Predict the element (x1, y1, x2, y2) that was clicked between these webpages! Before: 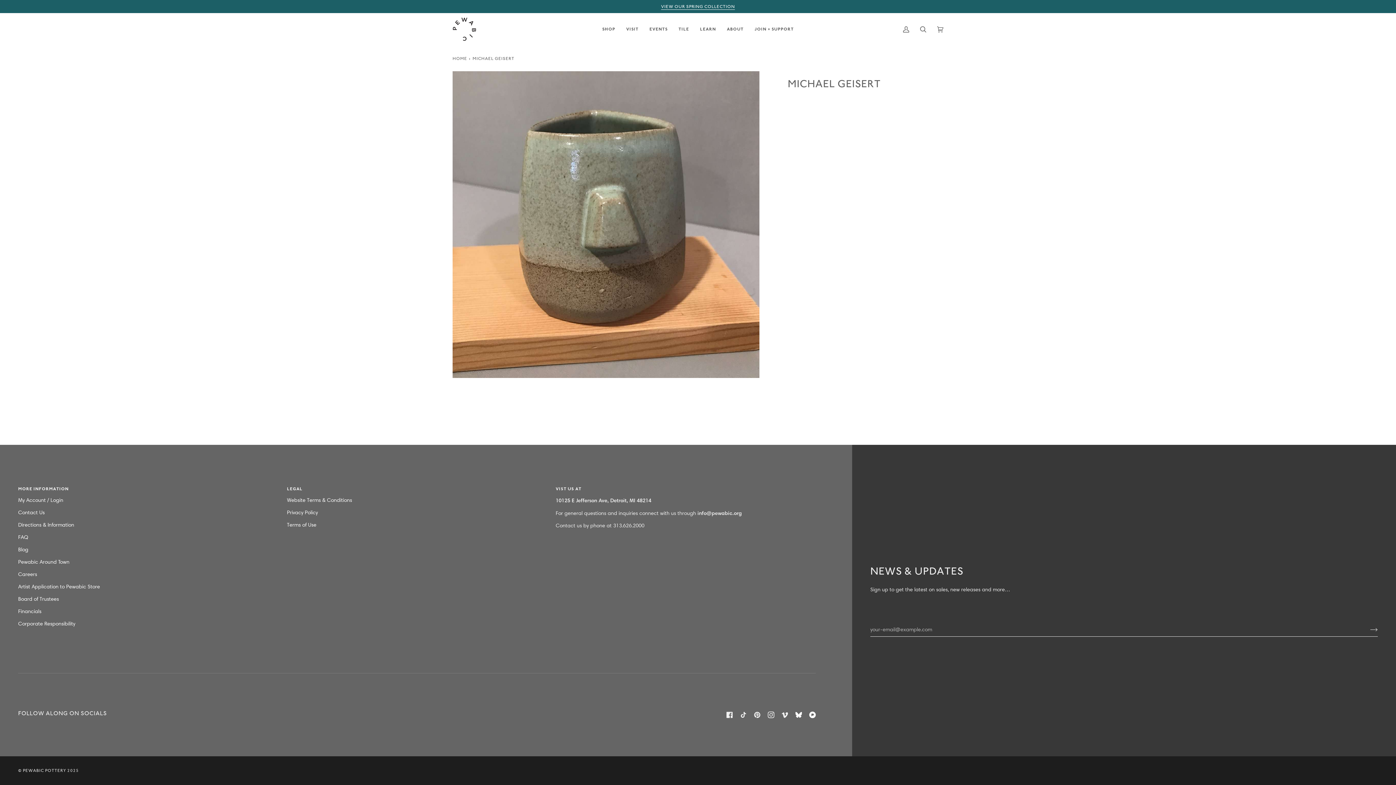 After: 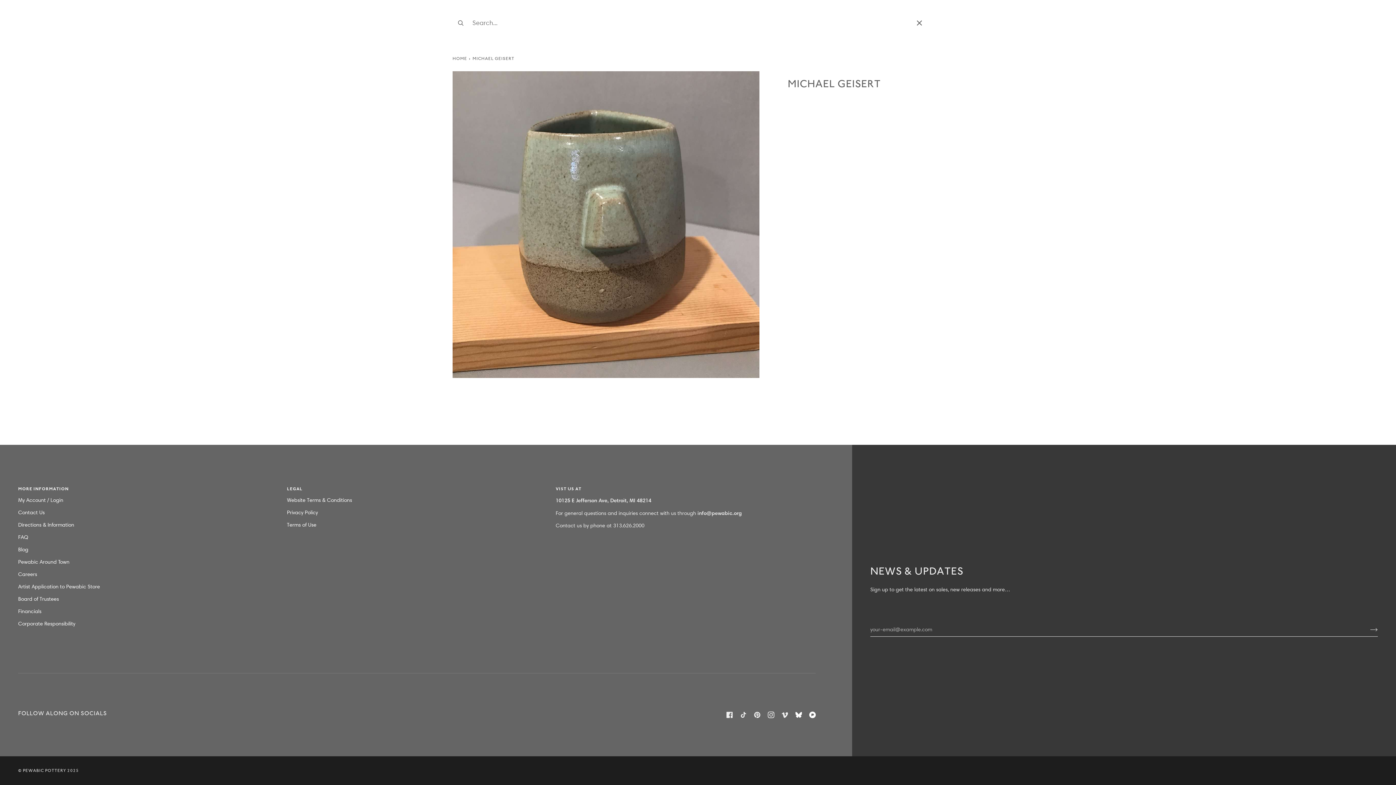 Action: label: SEARCH bbox: (914, 13, 932, 45)